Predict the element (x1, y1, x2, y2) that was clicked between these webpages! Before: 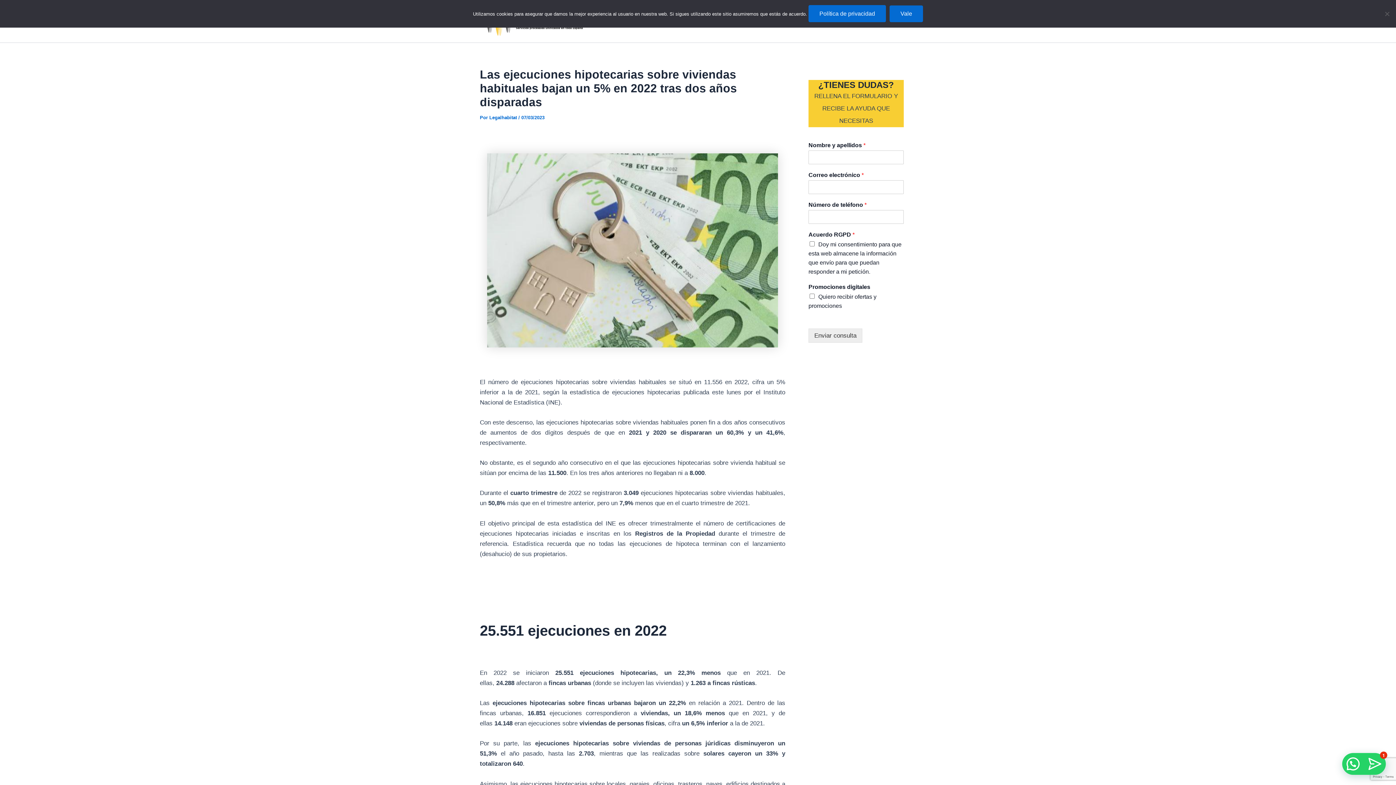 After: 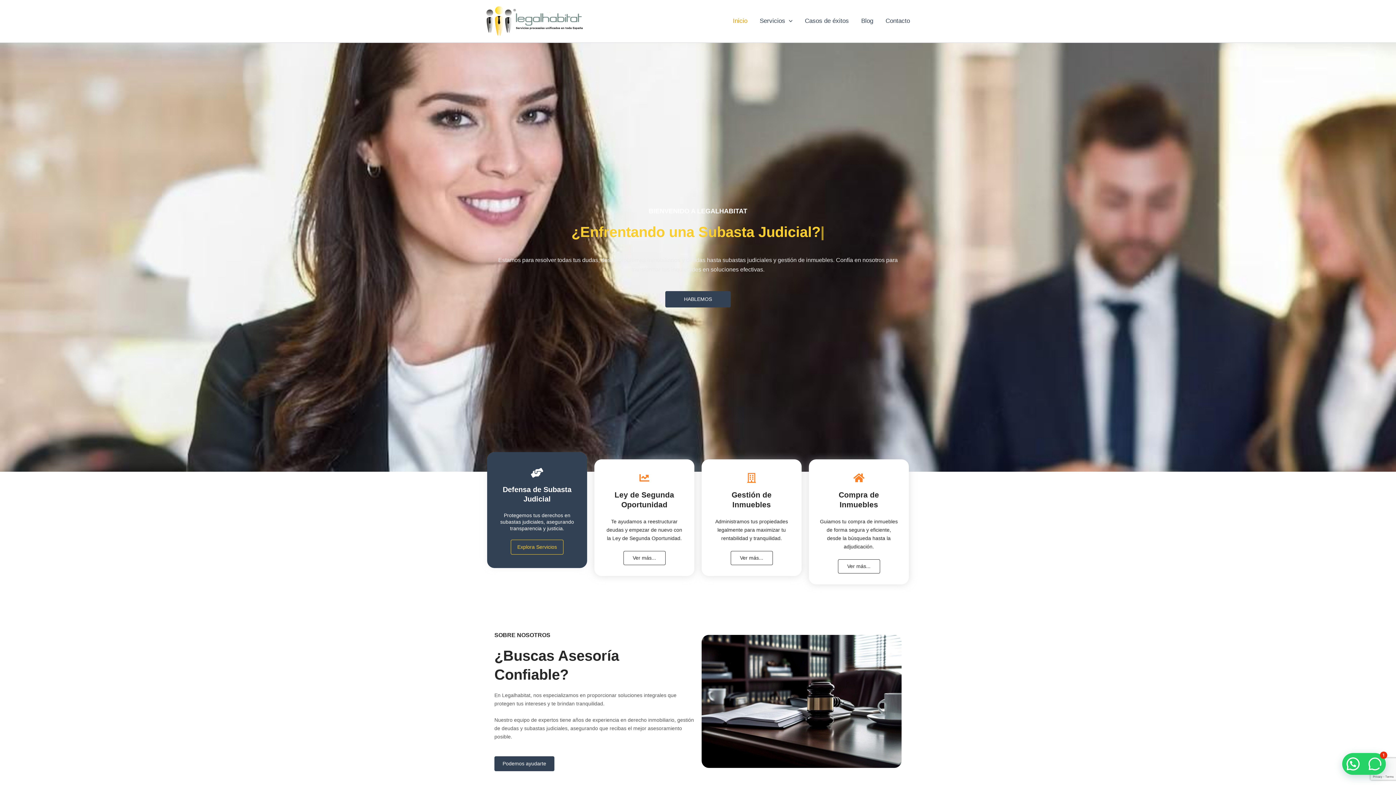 Action: label: Legalhabitat  bbox: (489, 114, 518, 120)